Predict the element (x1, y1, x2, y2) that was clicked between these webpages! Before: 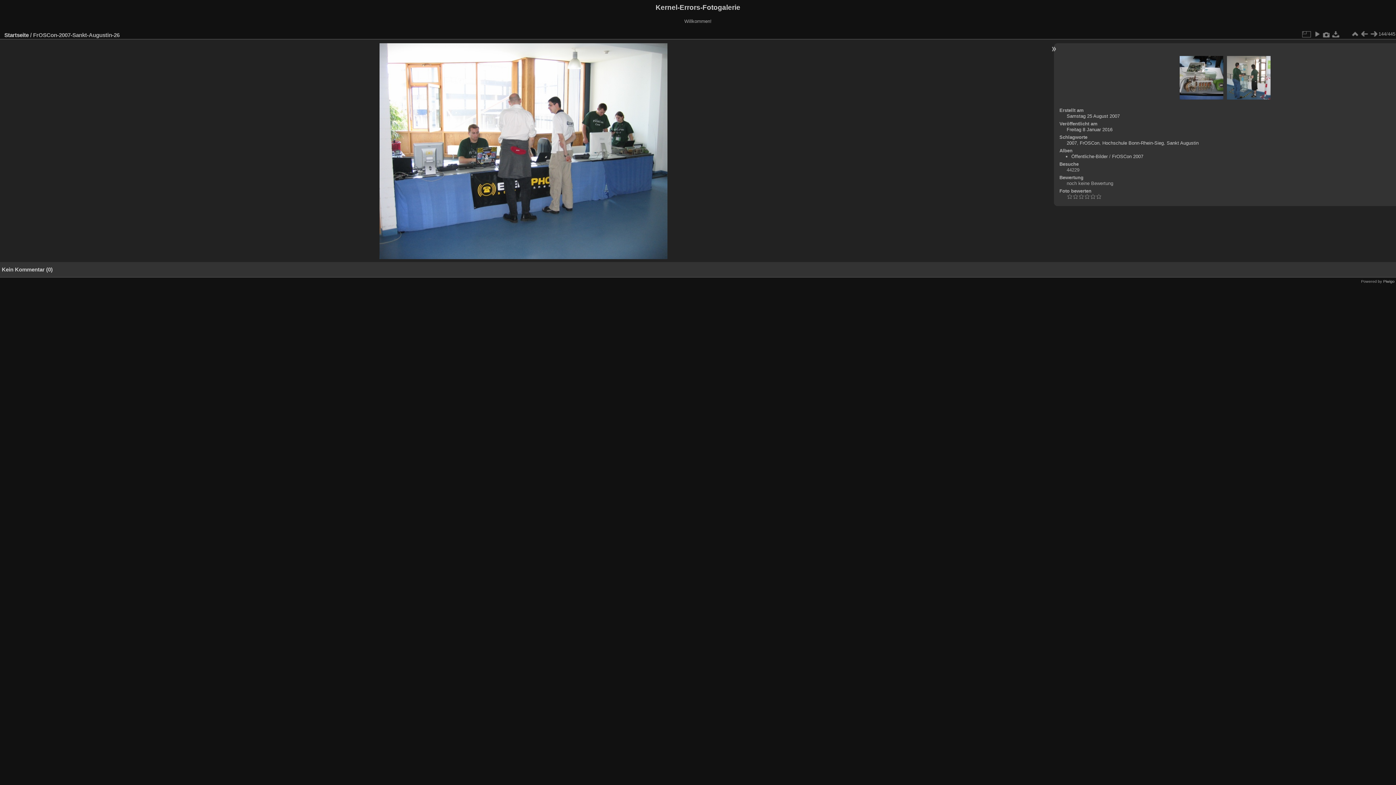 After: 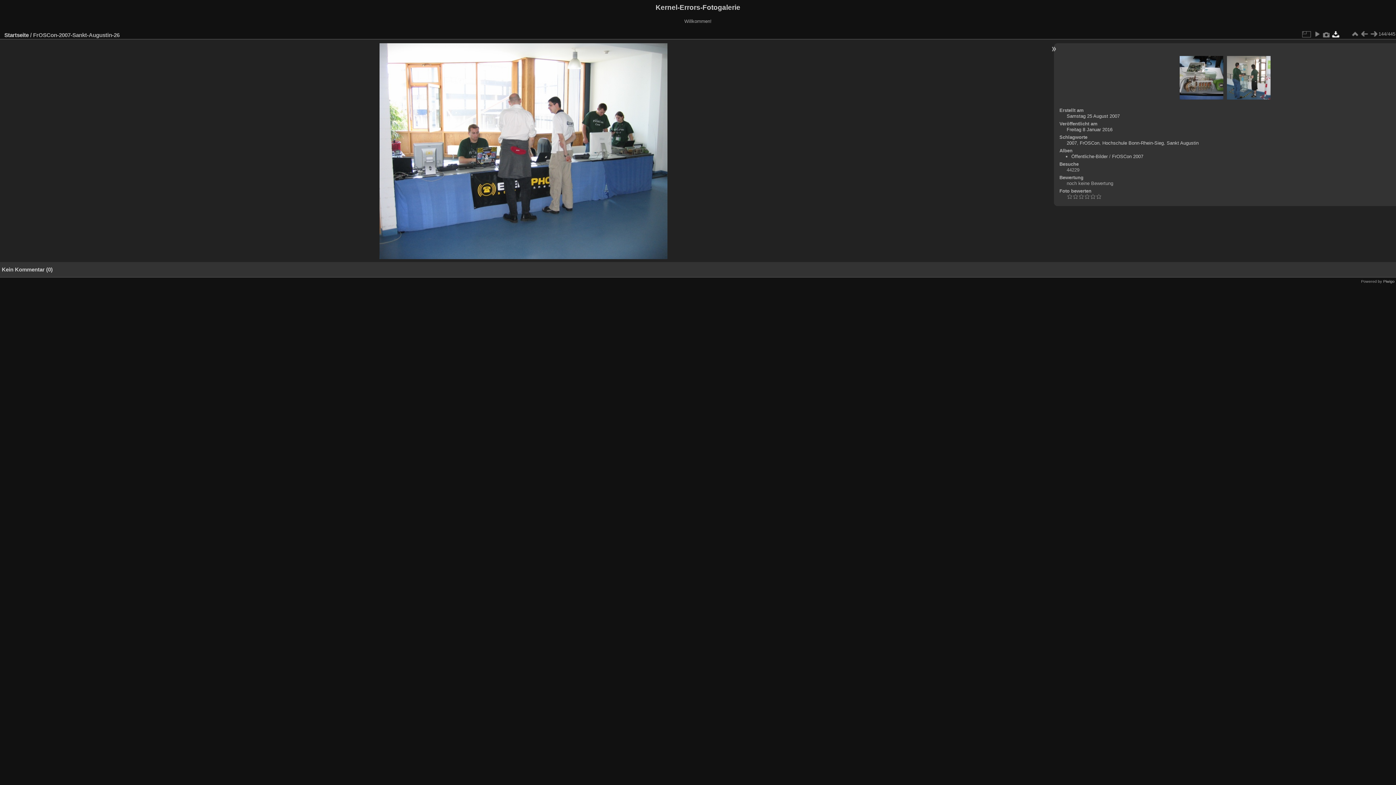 Action: bbox: (1331, 29, 1341, 38)